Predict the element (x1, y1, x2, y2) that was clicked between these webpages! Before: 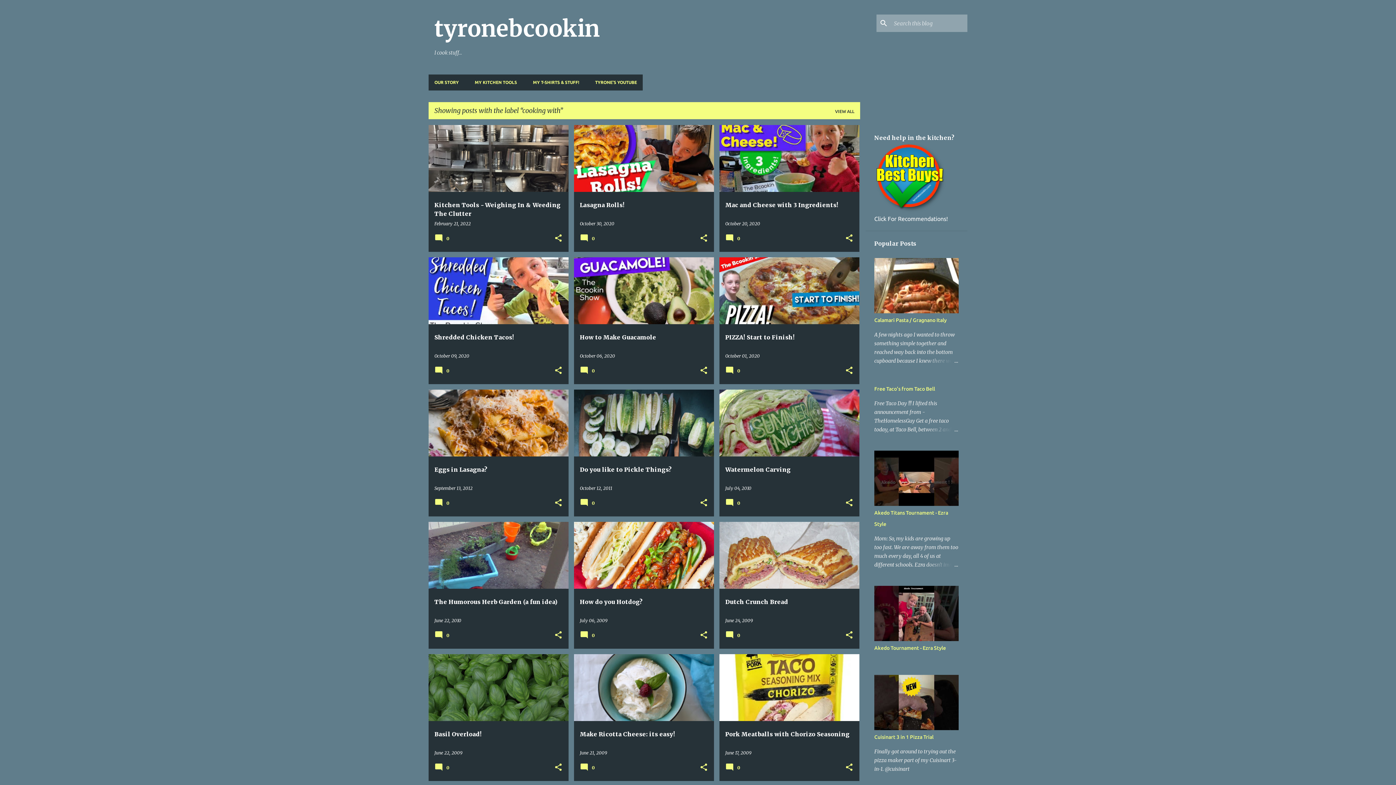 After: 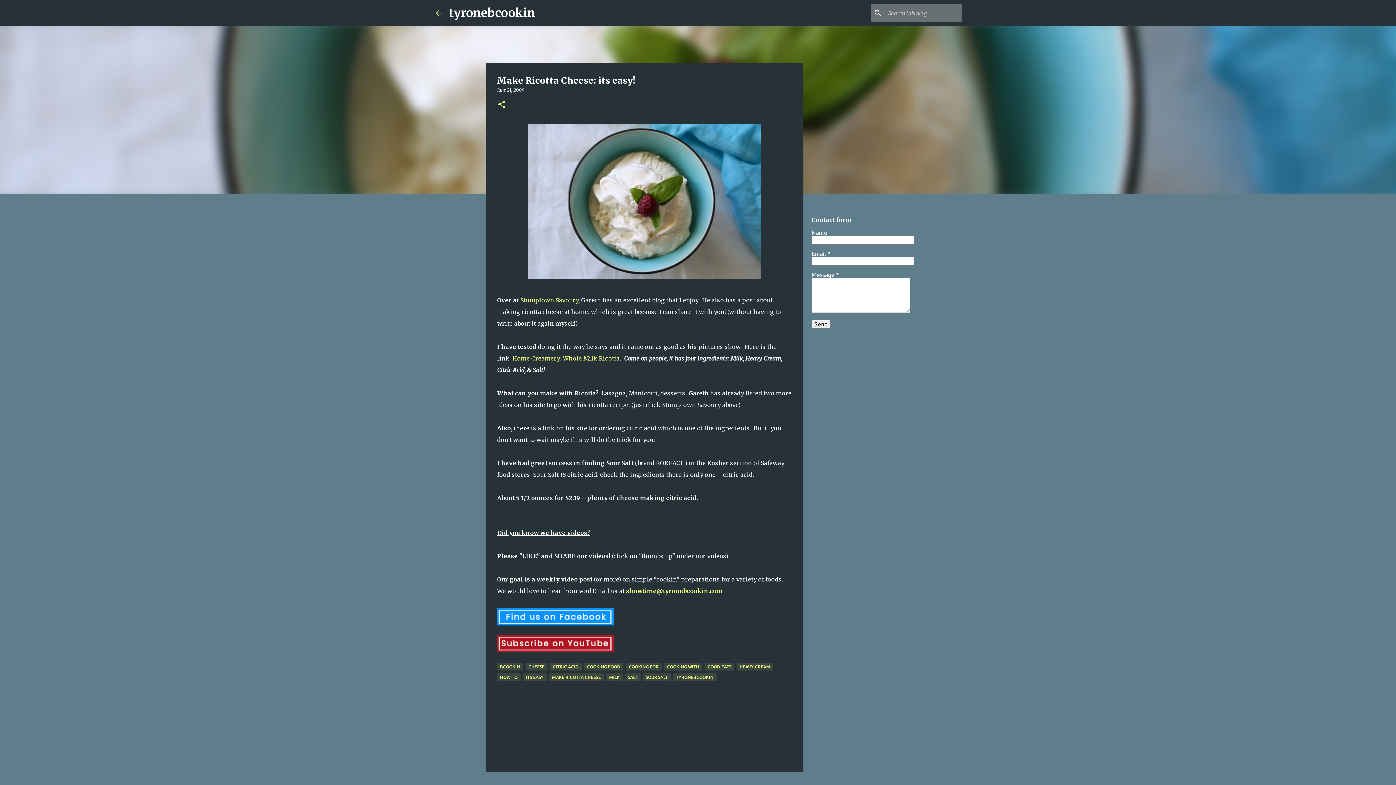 Action: label: June 21, 2009 bbox: (580, 750, 607, 756)